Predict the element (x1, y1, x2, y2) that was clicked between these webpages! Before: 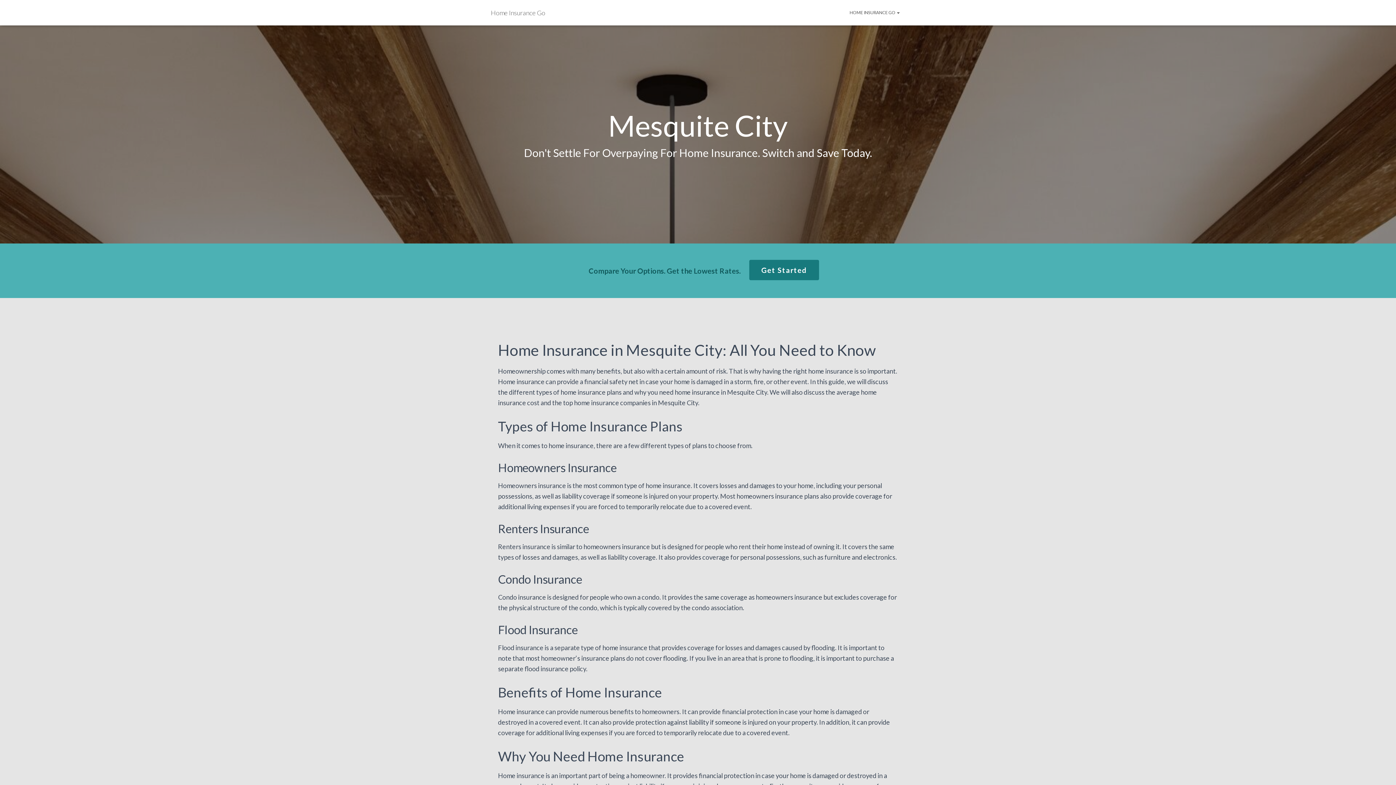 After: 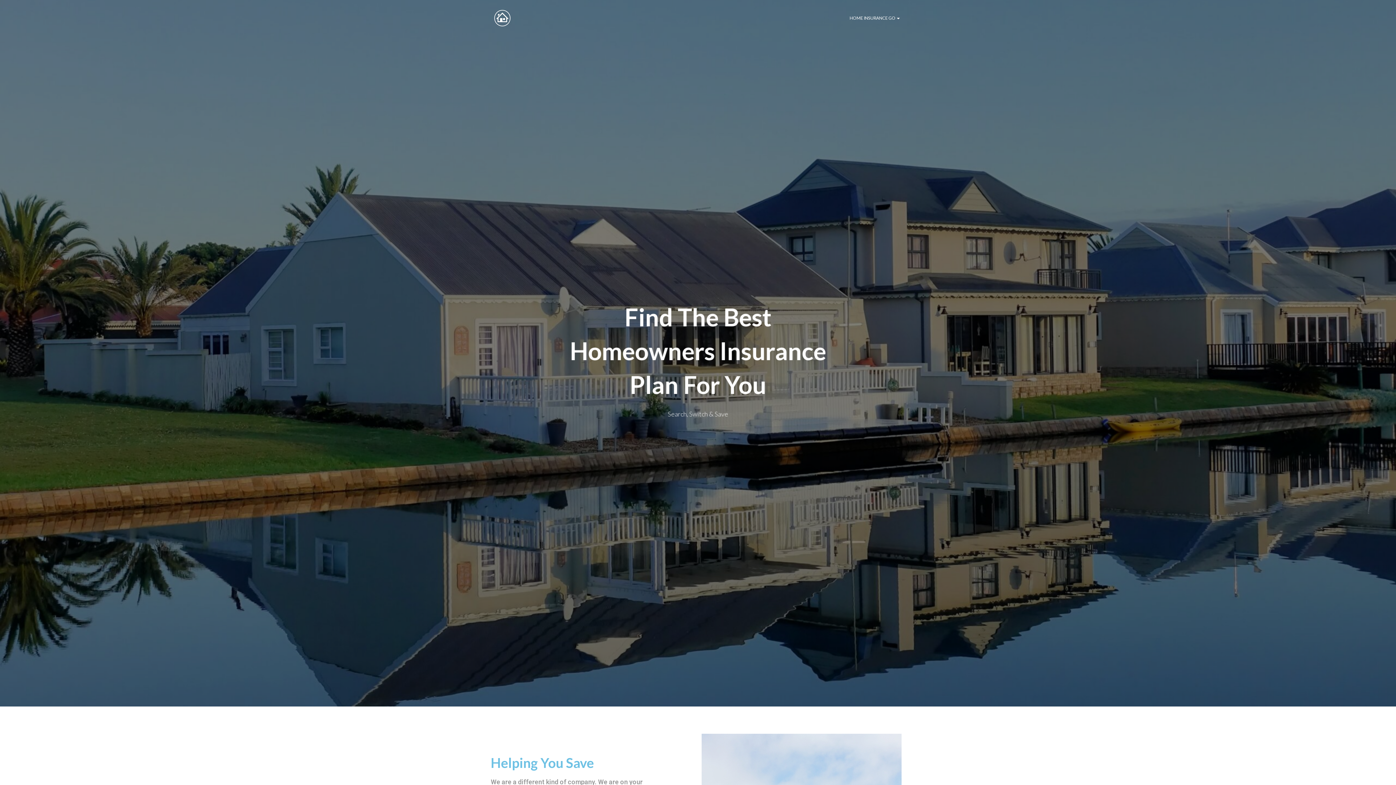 Action: label: HOME INSURANCE GO  bbox: (844, 3, 905, 21)